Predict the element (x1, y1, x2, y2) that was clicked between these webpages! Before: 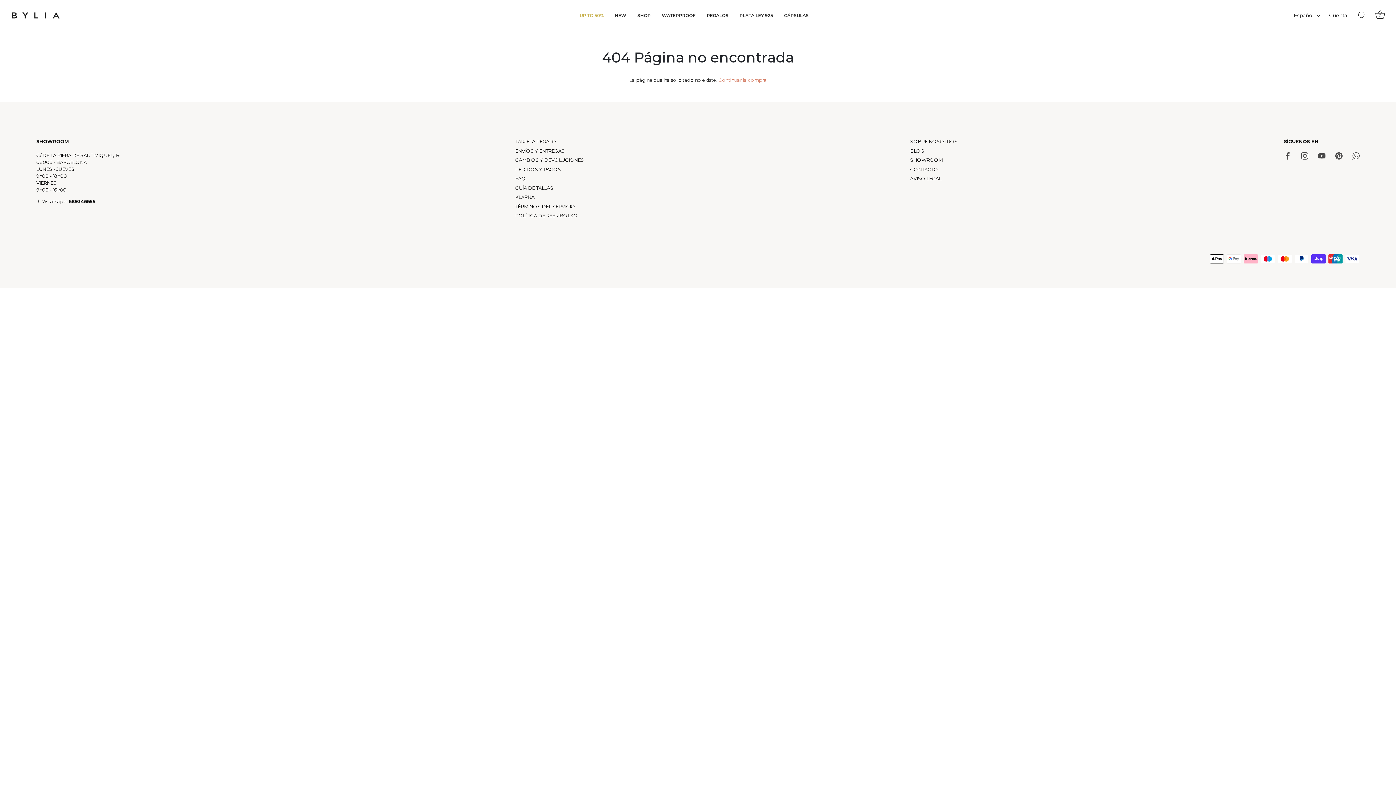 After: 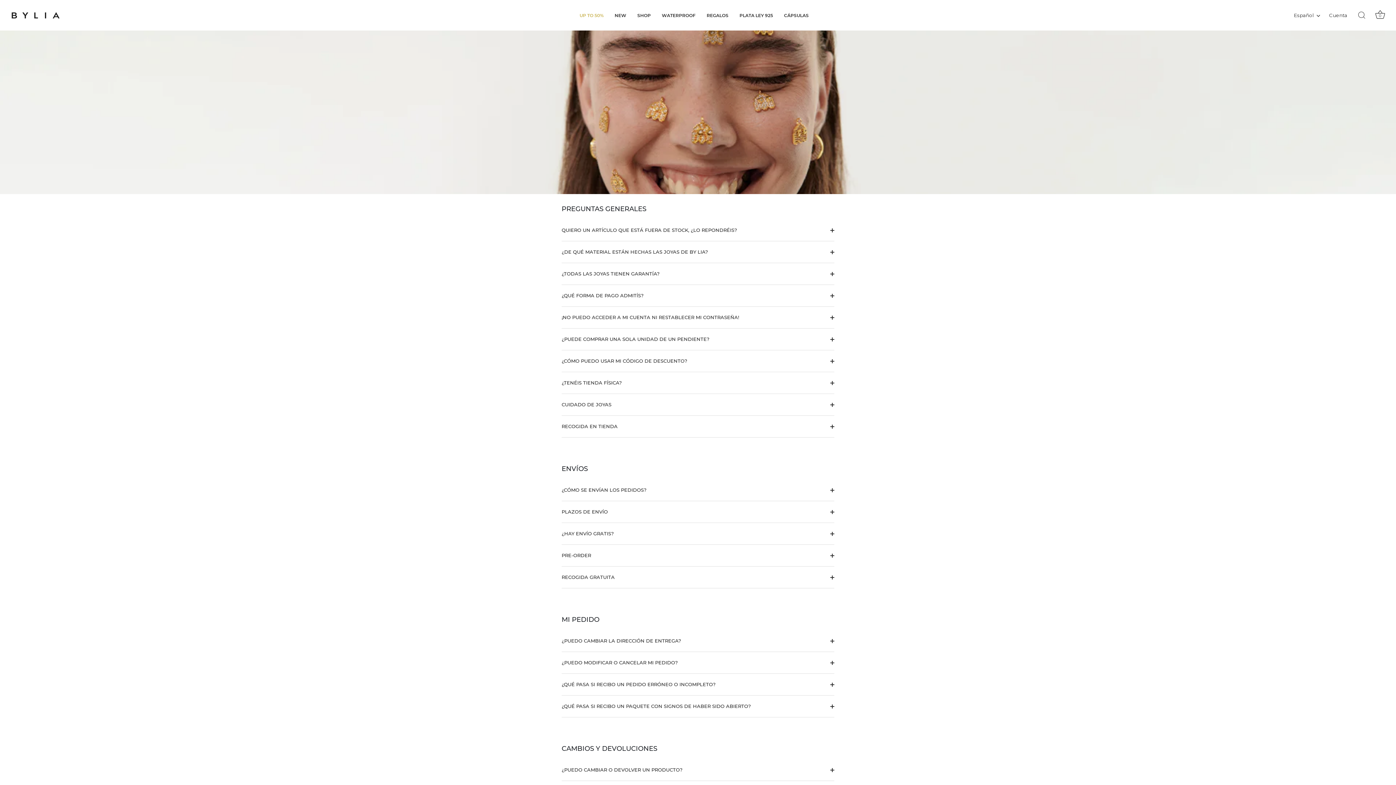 Action: label: PEDIDOS Y PAGOS bbox: (515, 166, 561, 172)